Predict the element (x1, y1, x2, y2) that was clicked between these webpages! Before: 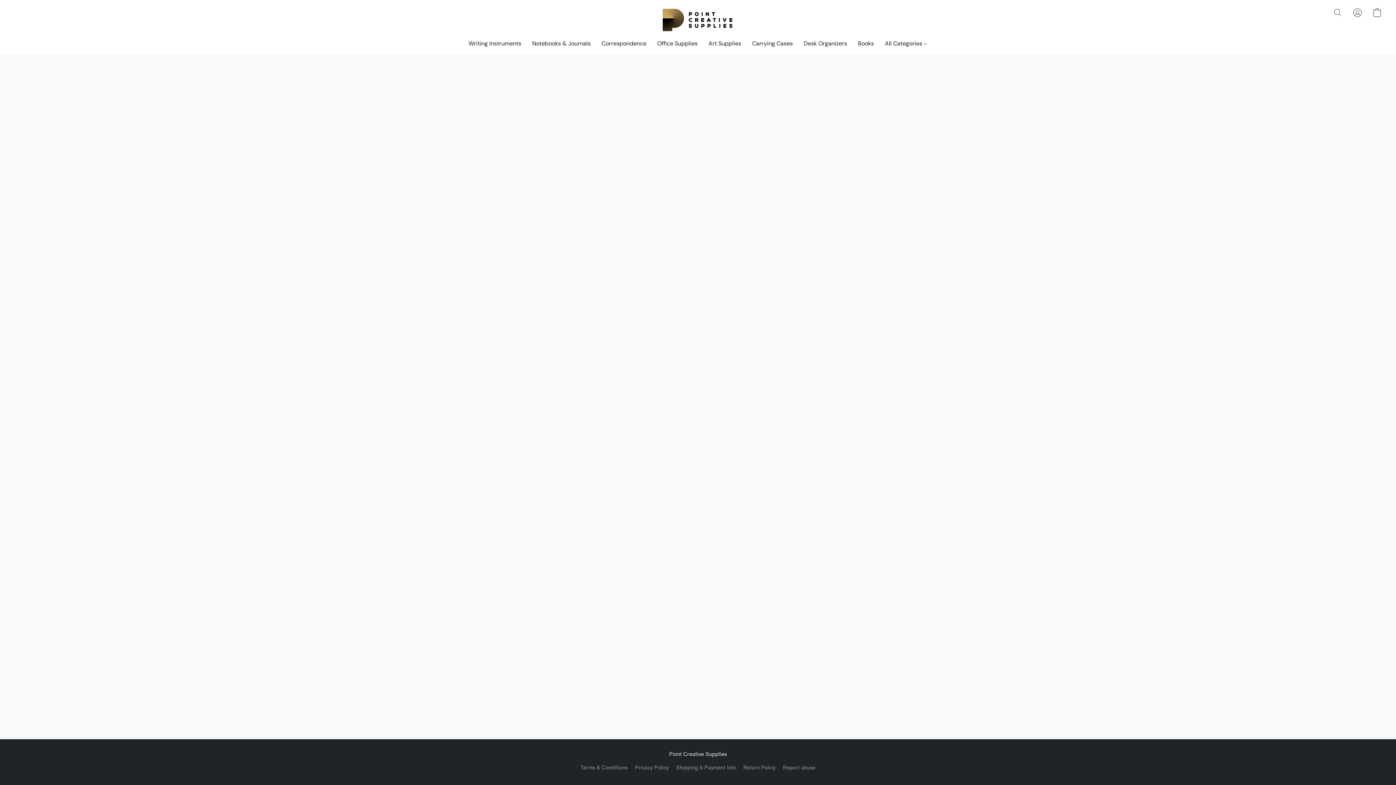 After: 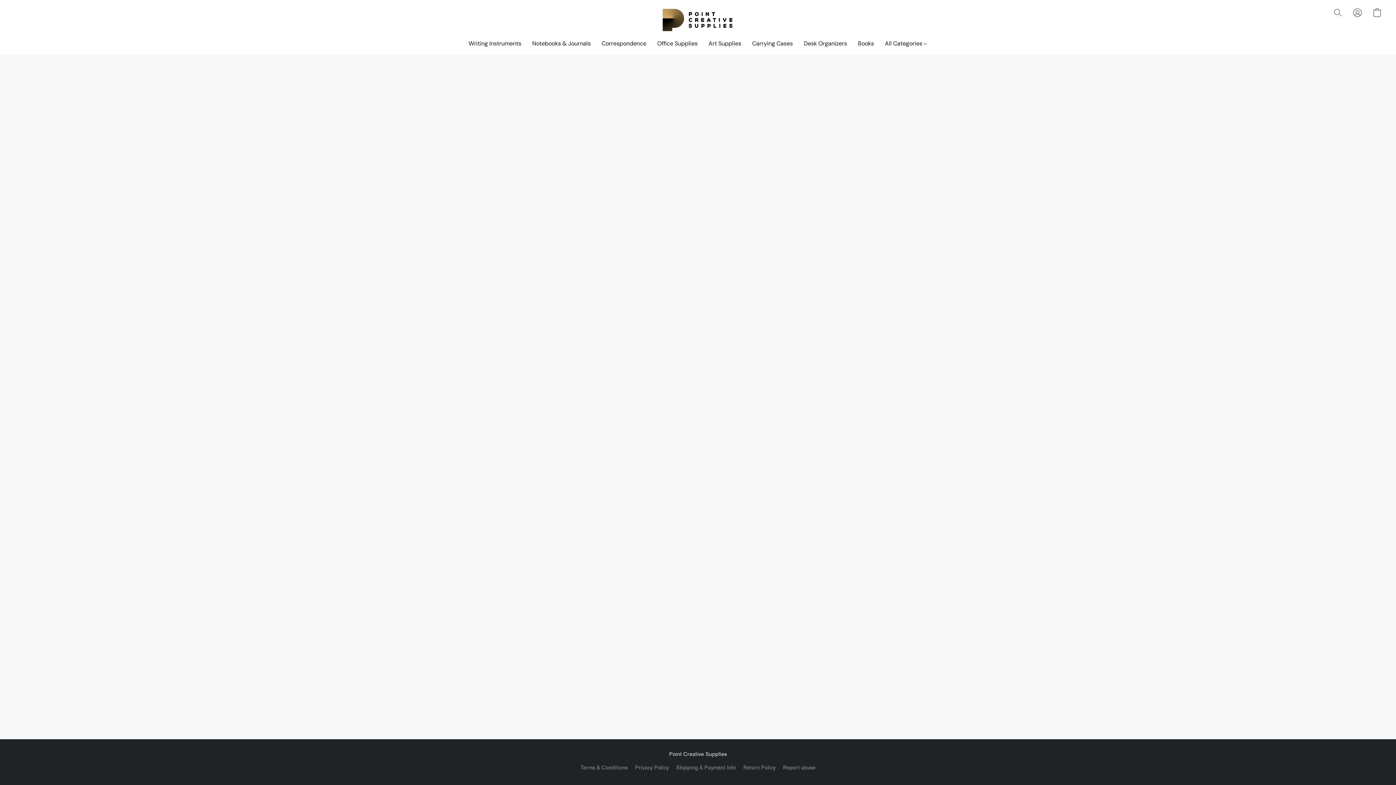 Action: bbox: (743, 764, 775, 772) label: Return Policy